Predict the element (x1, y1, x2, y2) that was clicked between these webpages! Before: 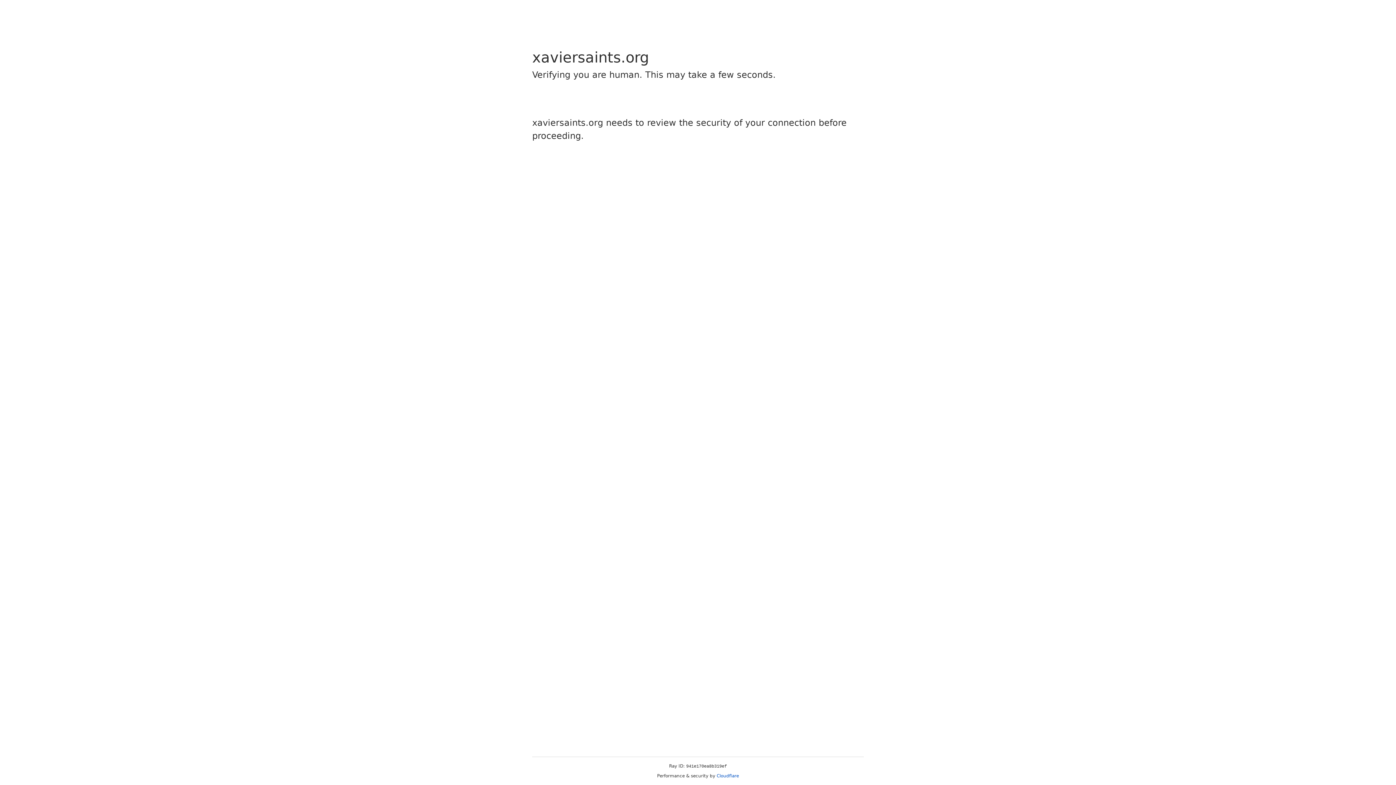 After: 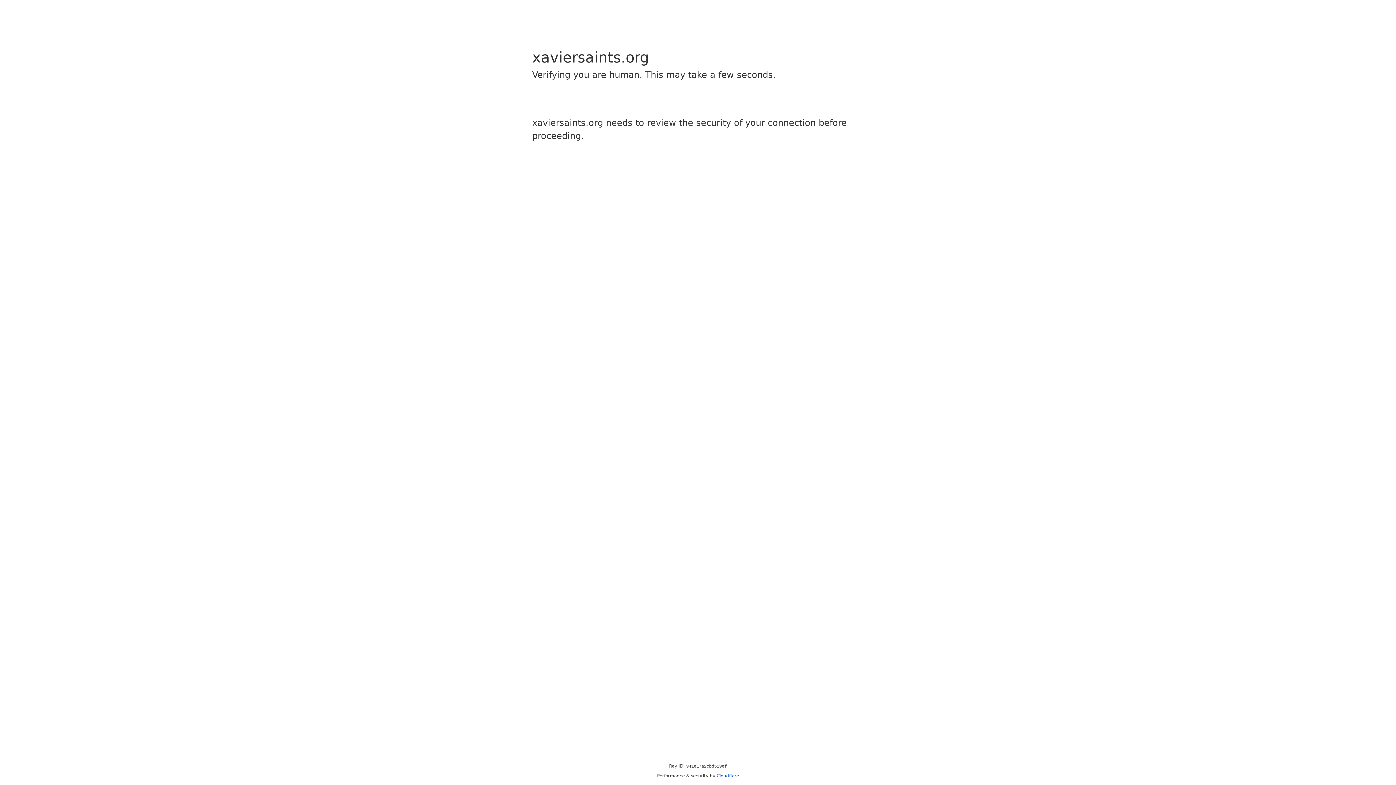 Action: bbox: (716, 773, 739, 778) label: Cloudflare